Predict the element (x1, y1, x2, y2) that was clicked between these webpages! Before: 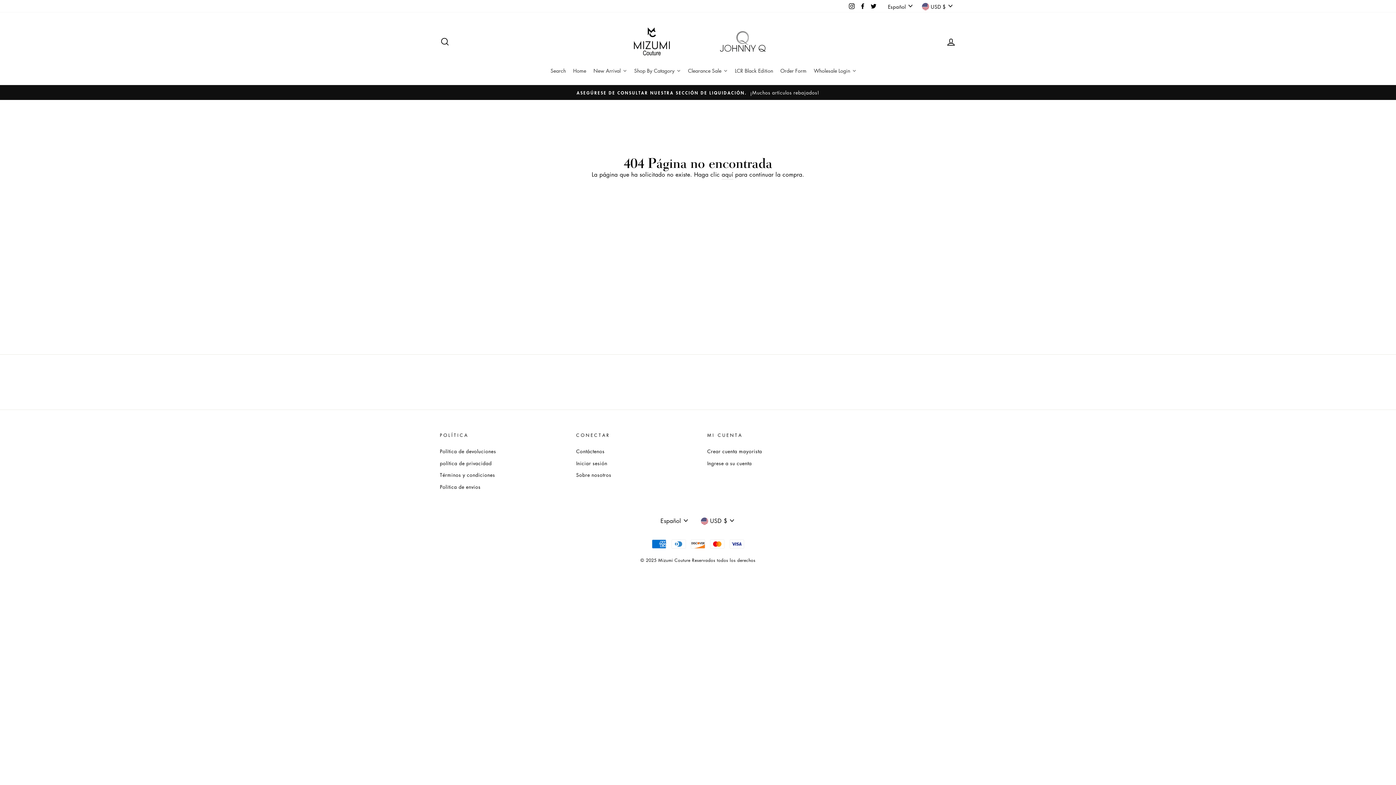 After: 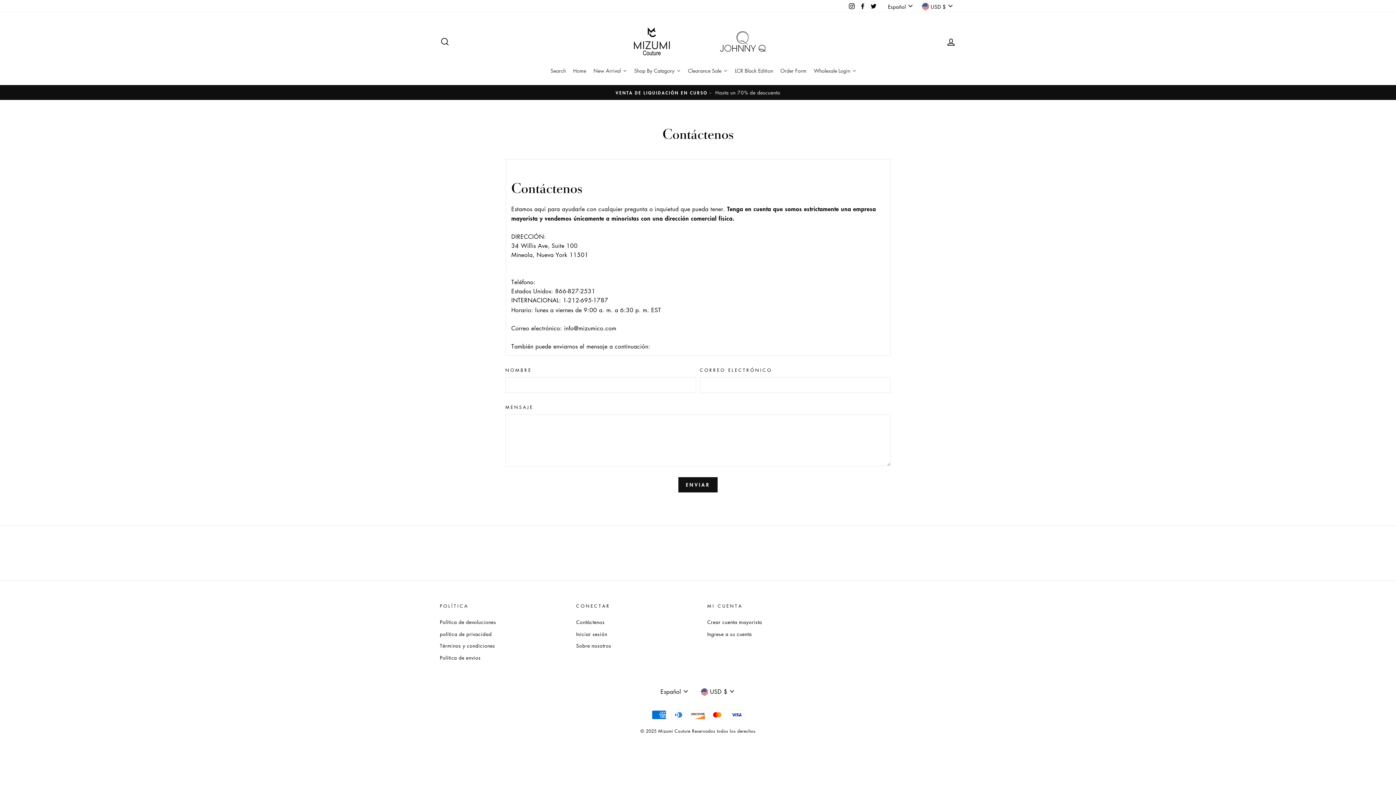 Action: bbox: (576, 446, 604, 456) label: Contáctenos